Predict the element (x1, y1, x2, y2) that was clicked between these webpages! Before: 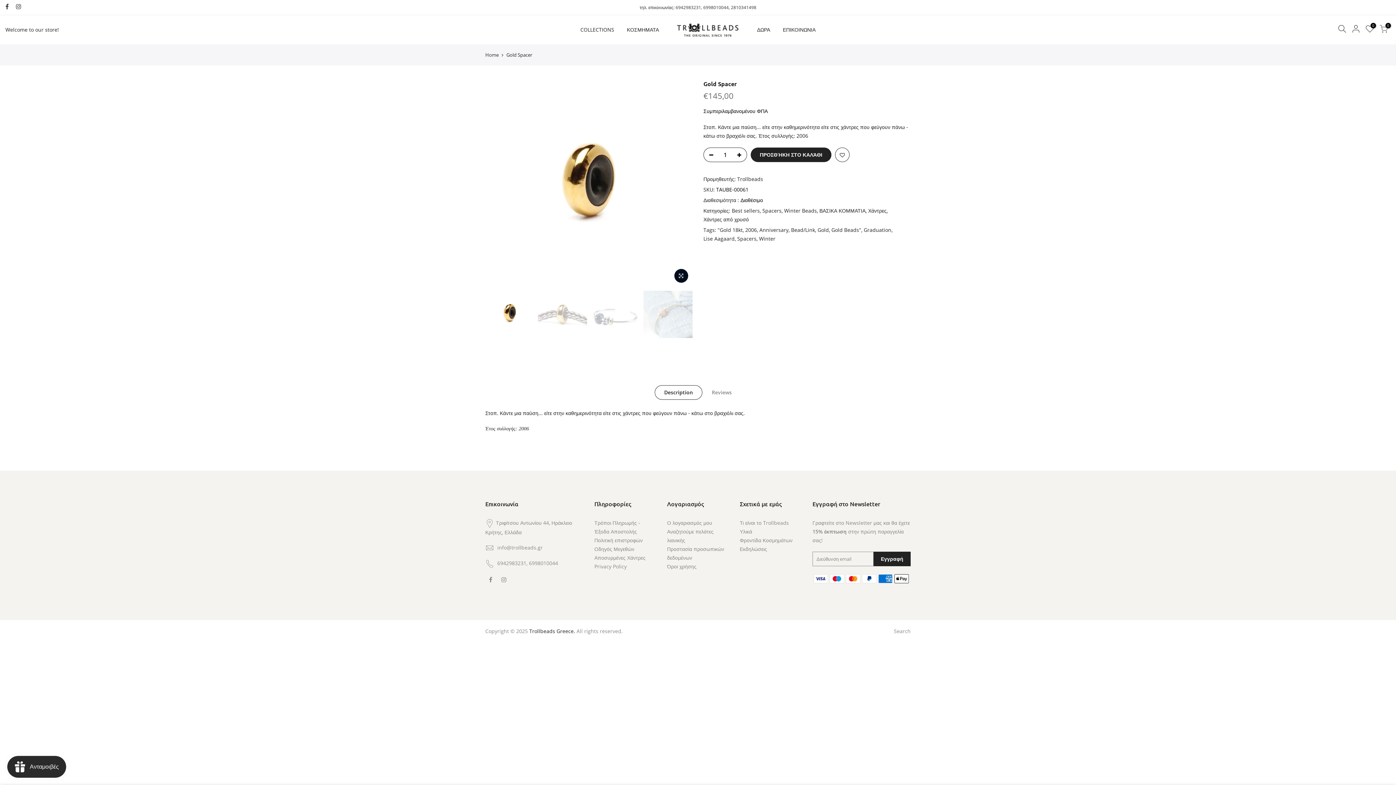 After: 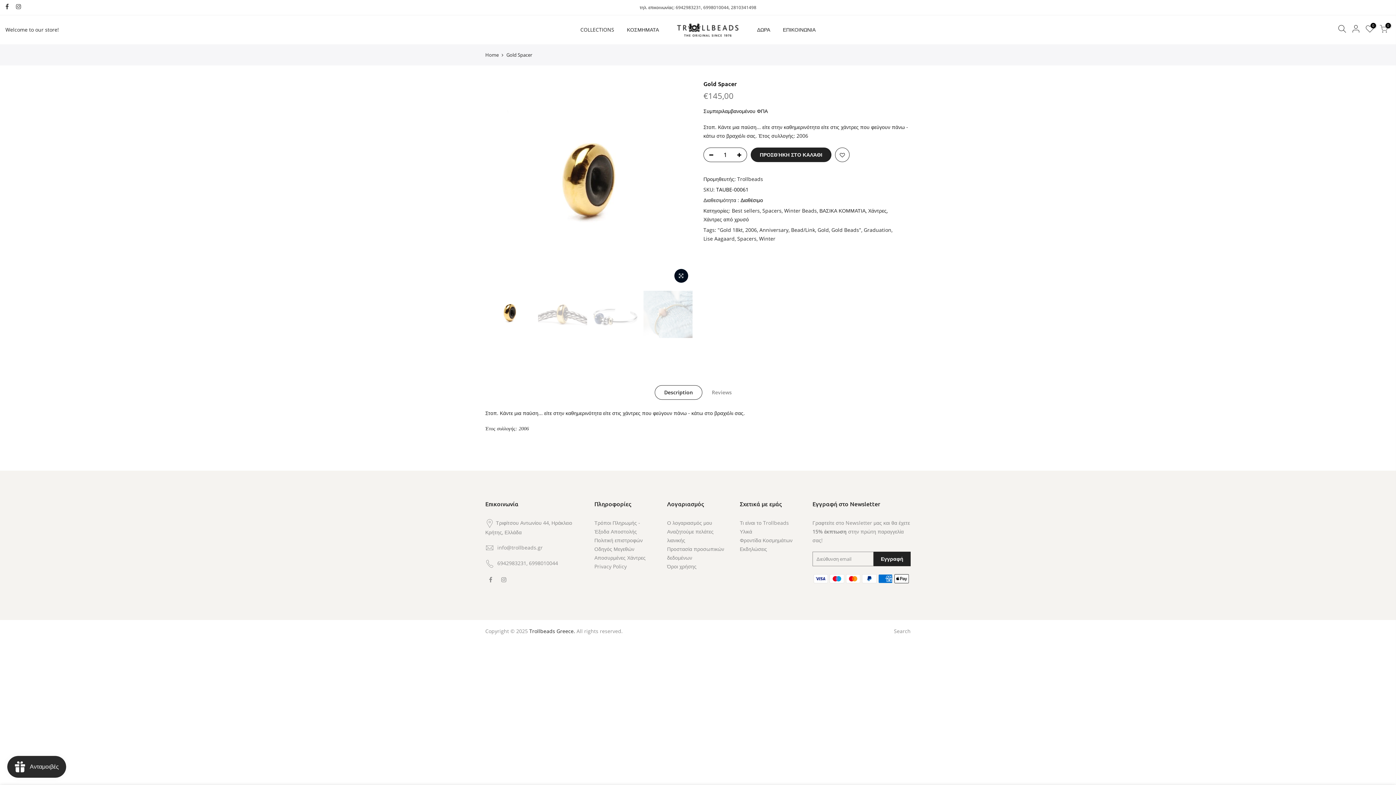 Action: bbox: (654, 385, 702, 400) label: Description